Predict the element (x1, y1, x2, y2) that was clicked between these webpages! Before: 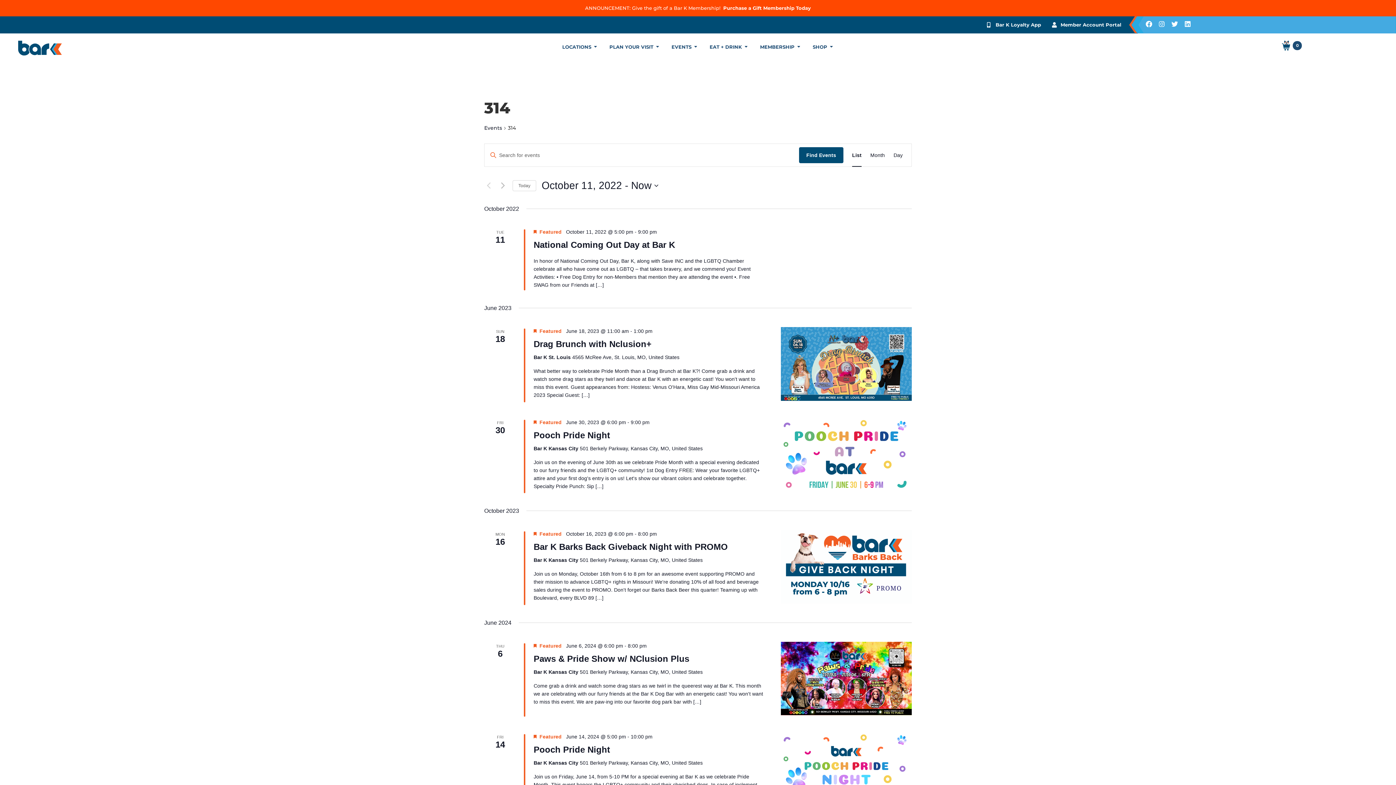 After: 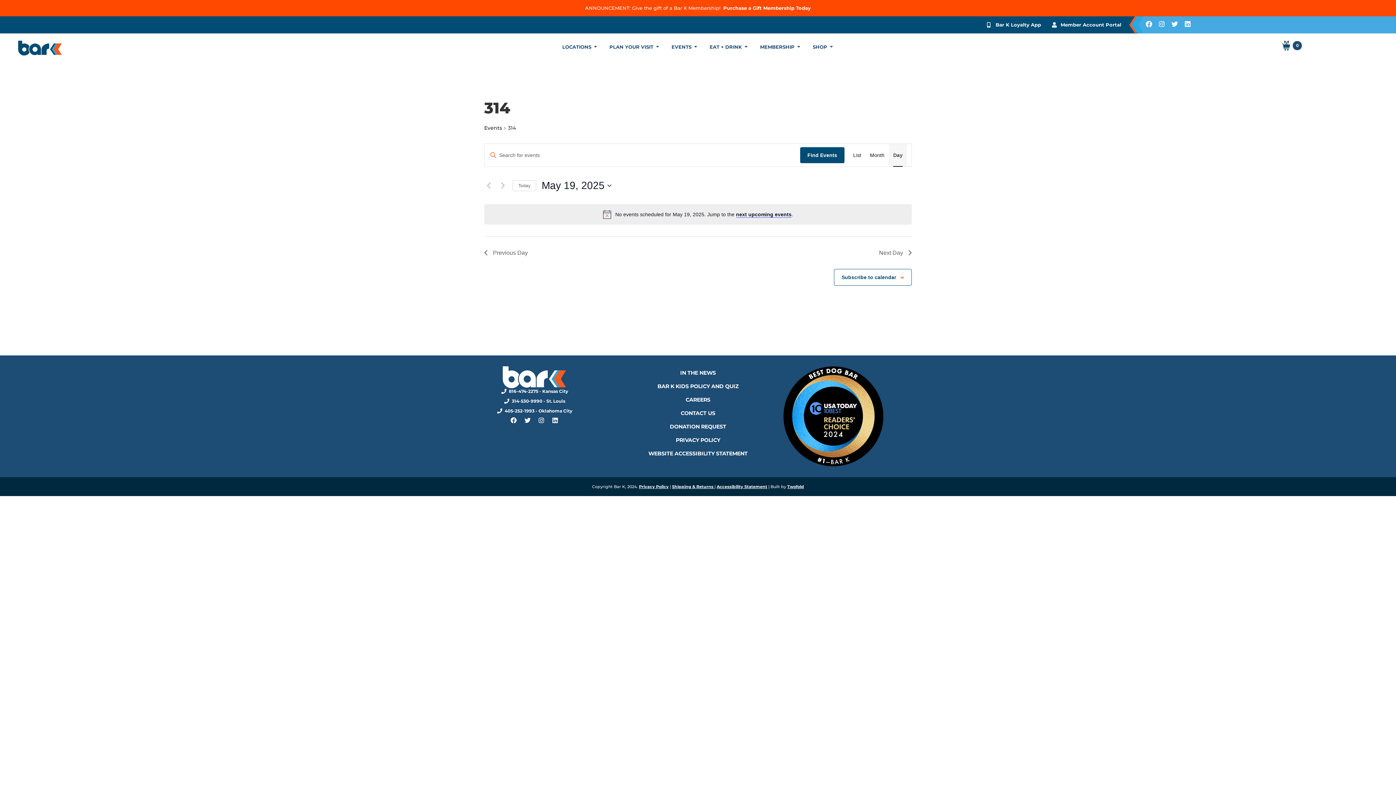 Action: bbox: (893, 144, 902, 166) label: Day